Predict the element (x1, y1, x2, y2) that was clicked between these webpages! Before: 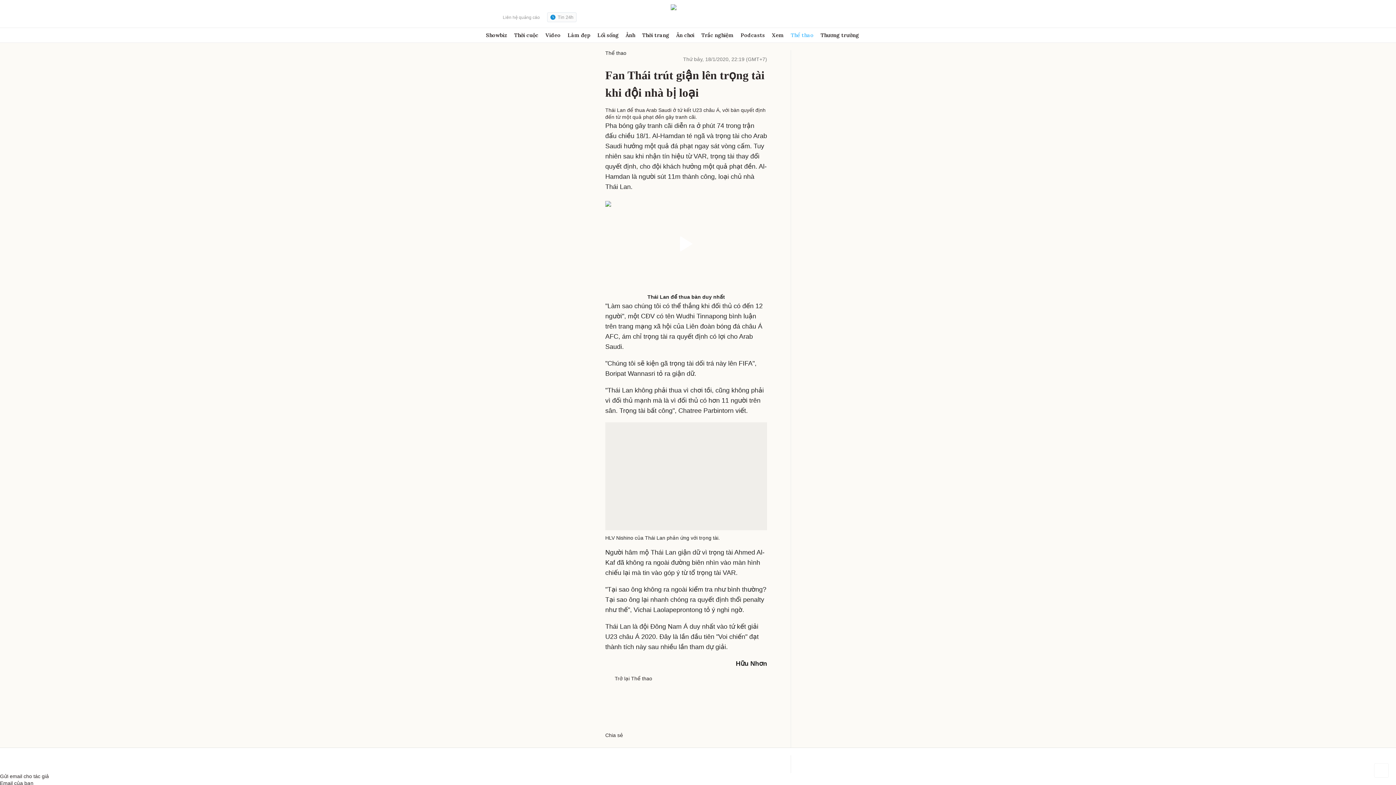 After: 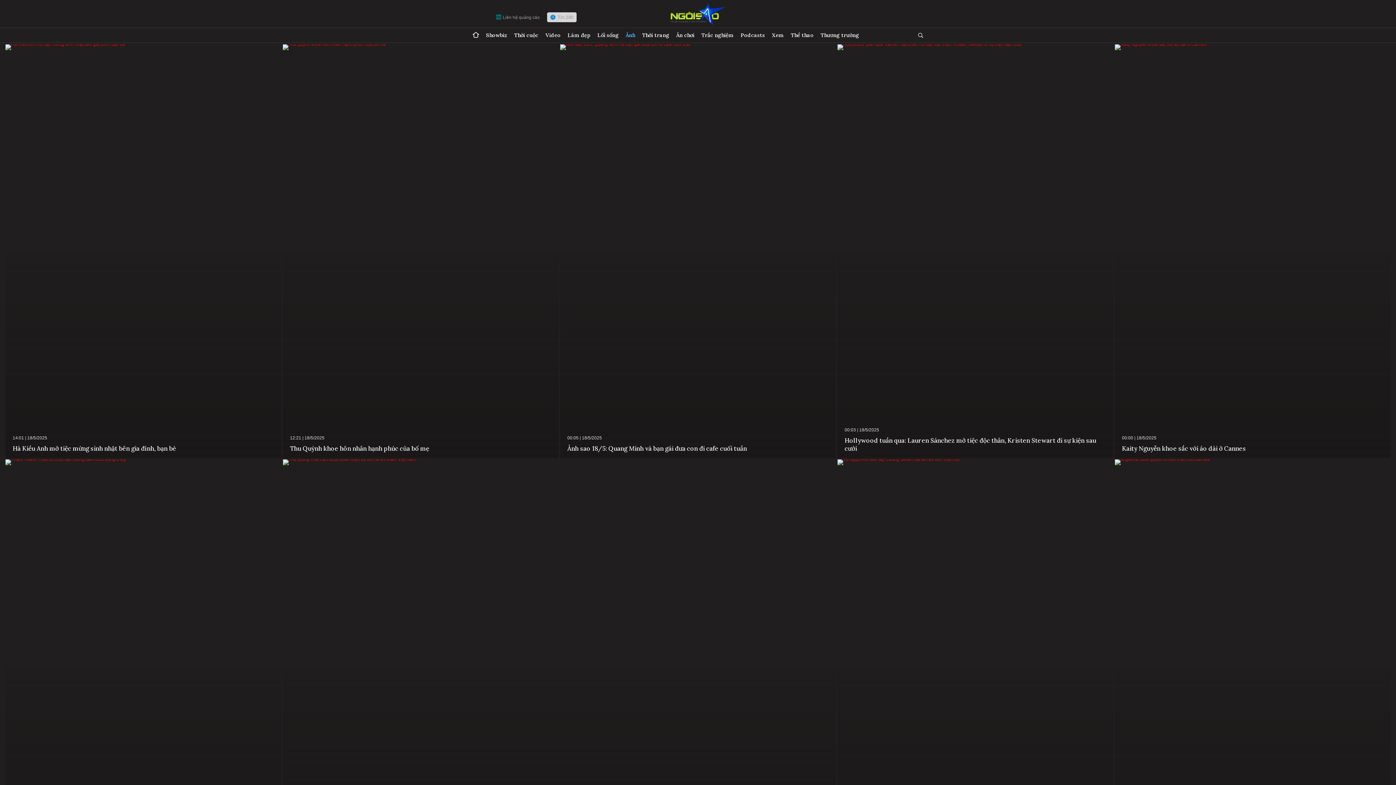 Action: bbox: (625, 28, 635, 42) label: Ảnh